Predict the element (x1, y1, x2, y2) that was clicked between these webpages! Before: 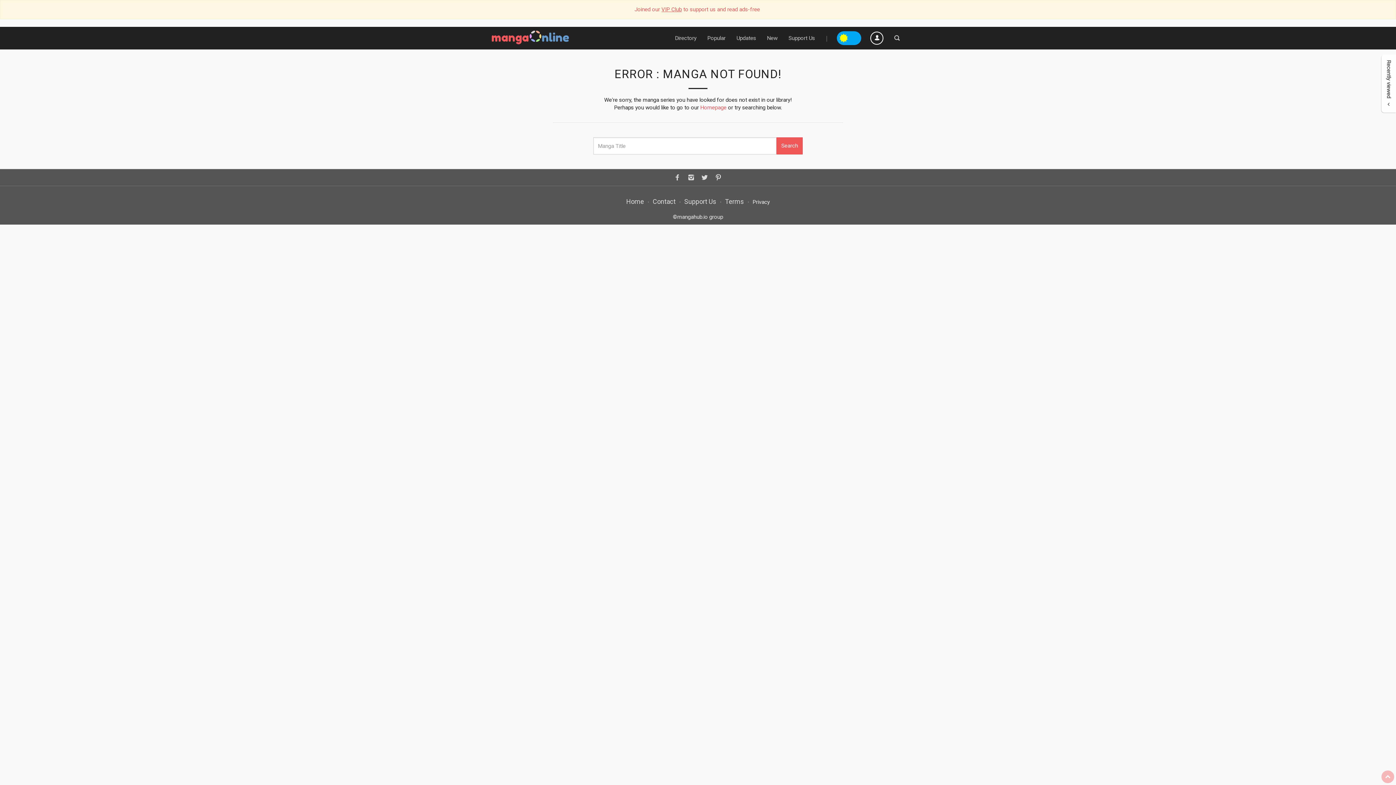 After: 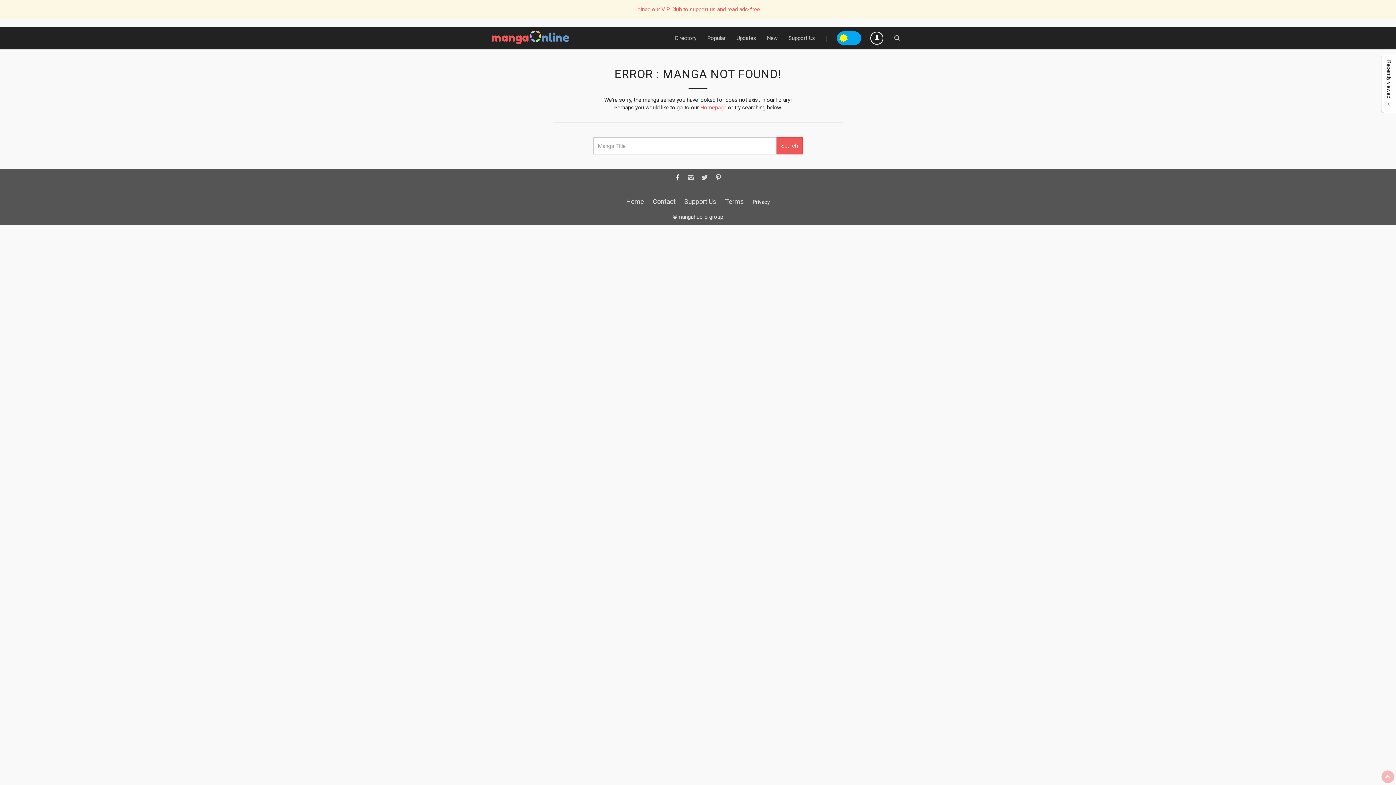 Action: bbox: (670, 170, 684, 185)